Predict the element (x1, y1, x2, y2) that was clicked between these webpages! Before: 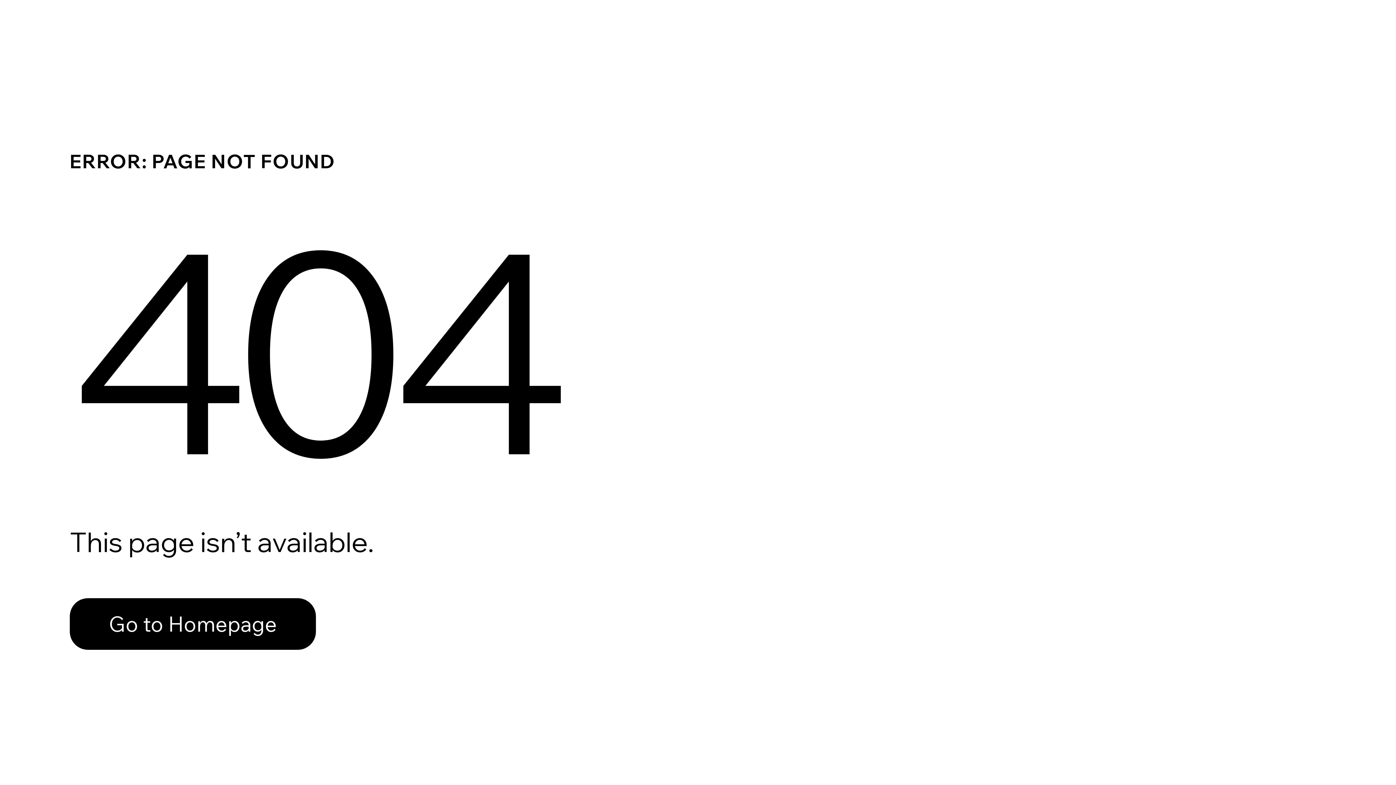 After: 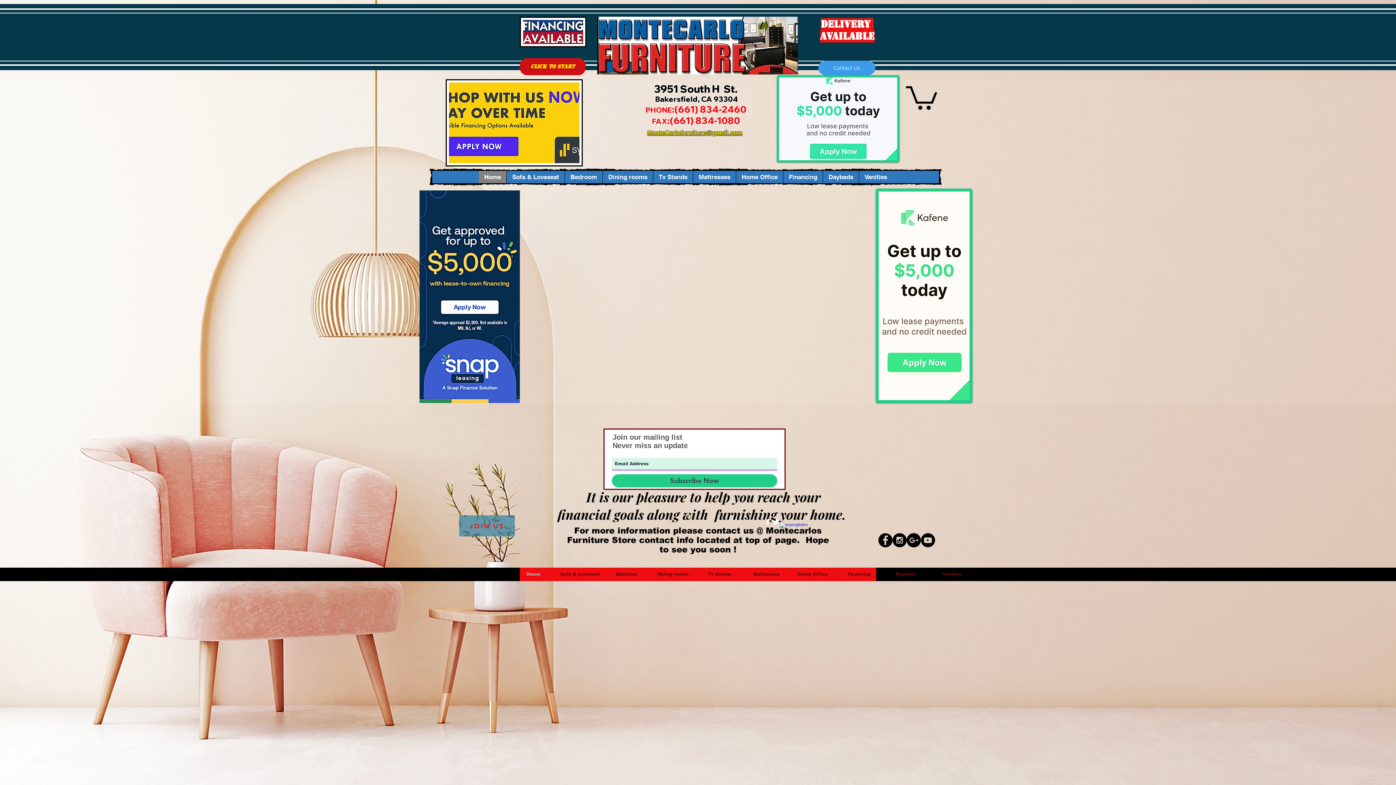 Action: bbox: (69, 582, 768, 659) label: Go to Homepage